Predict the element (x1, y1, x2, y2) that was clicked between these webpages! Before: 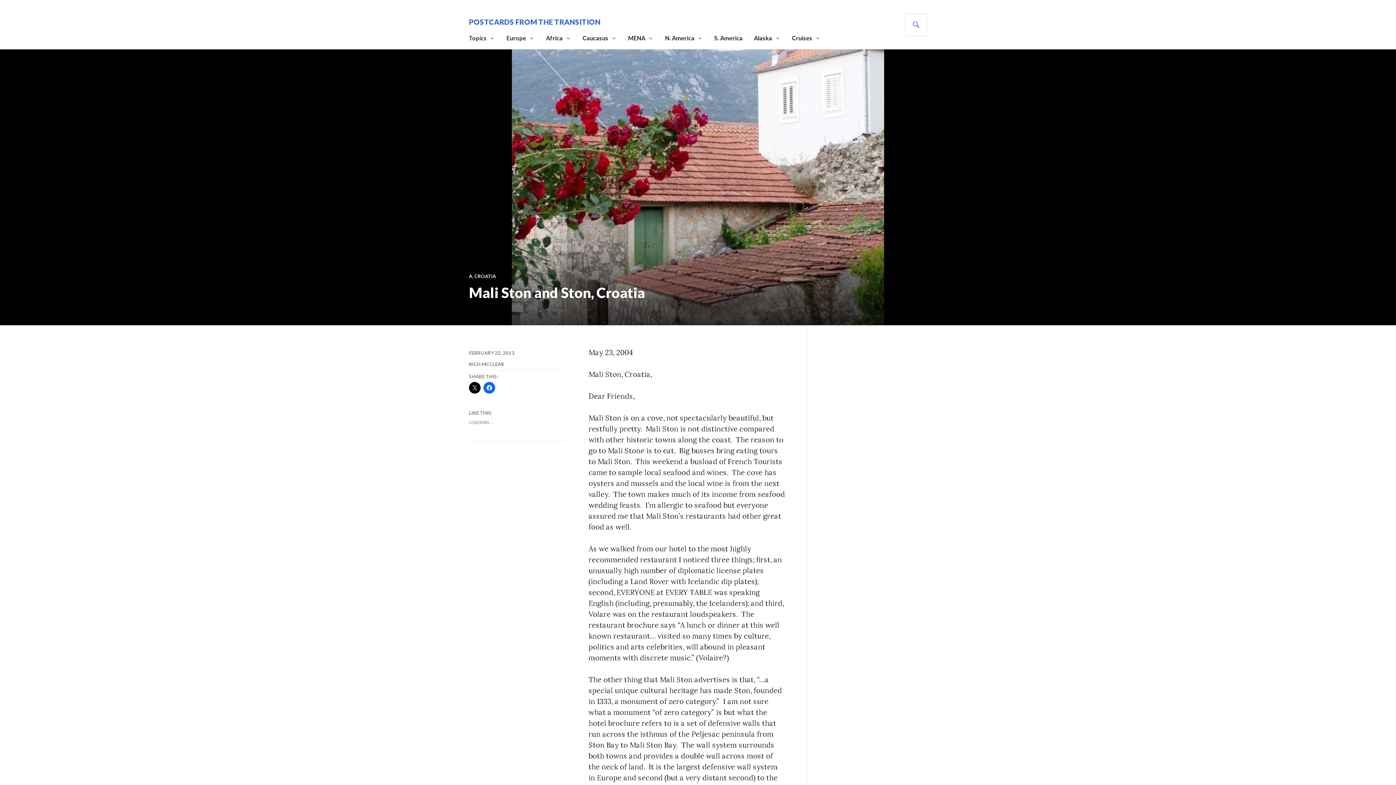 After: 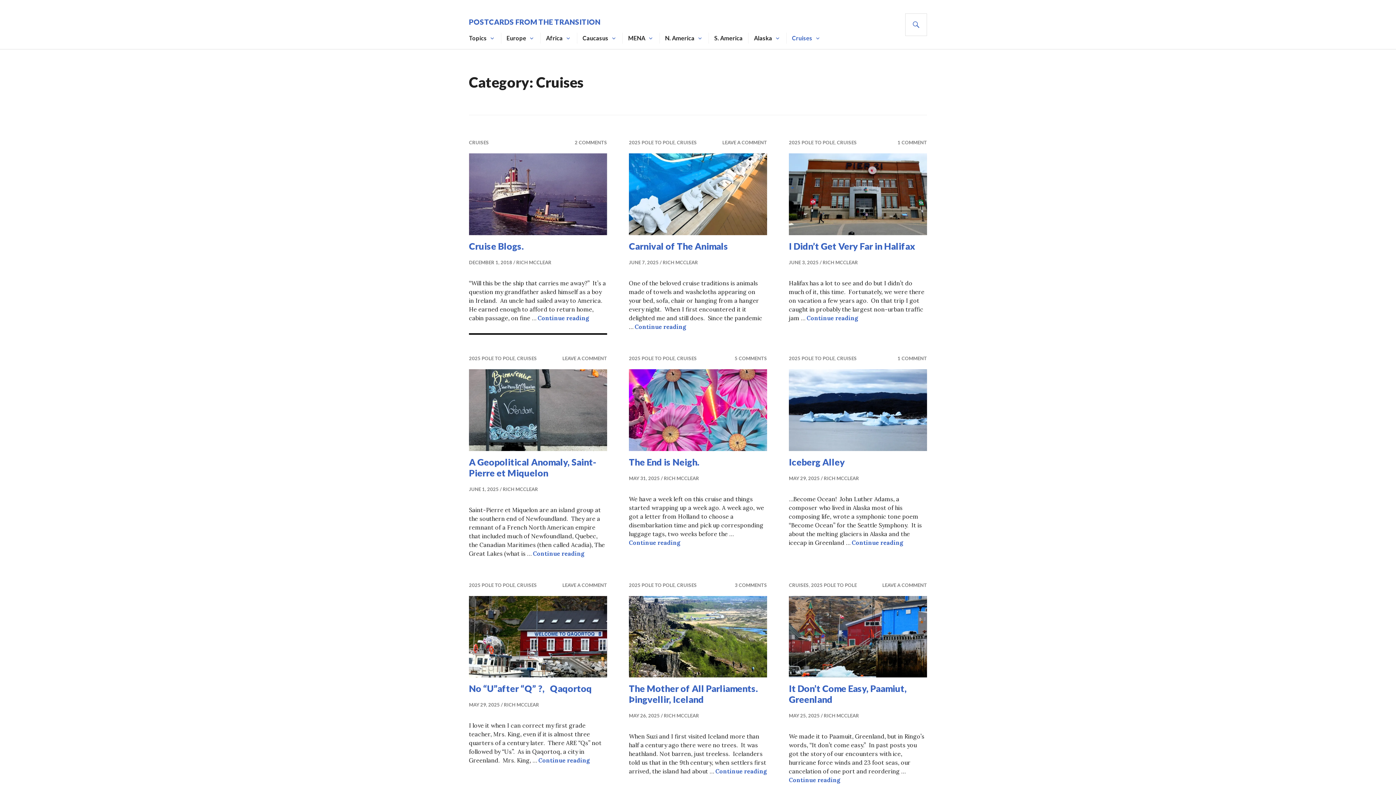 Action: bbox: (792, 32, 812, 43) label: Cruises